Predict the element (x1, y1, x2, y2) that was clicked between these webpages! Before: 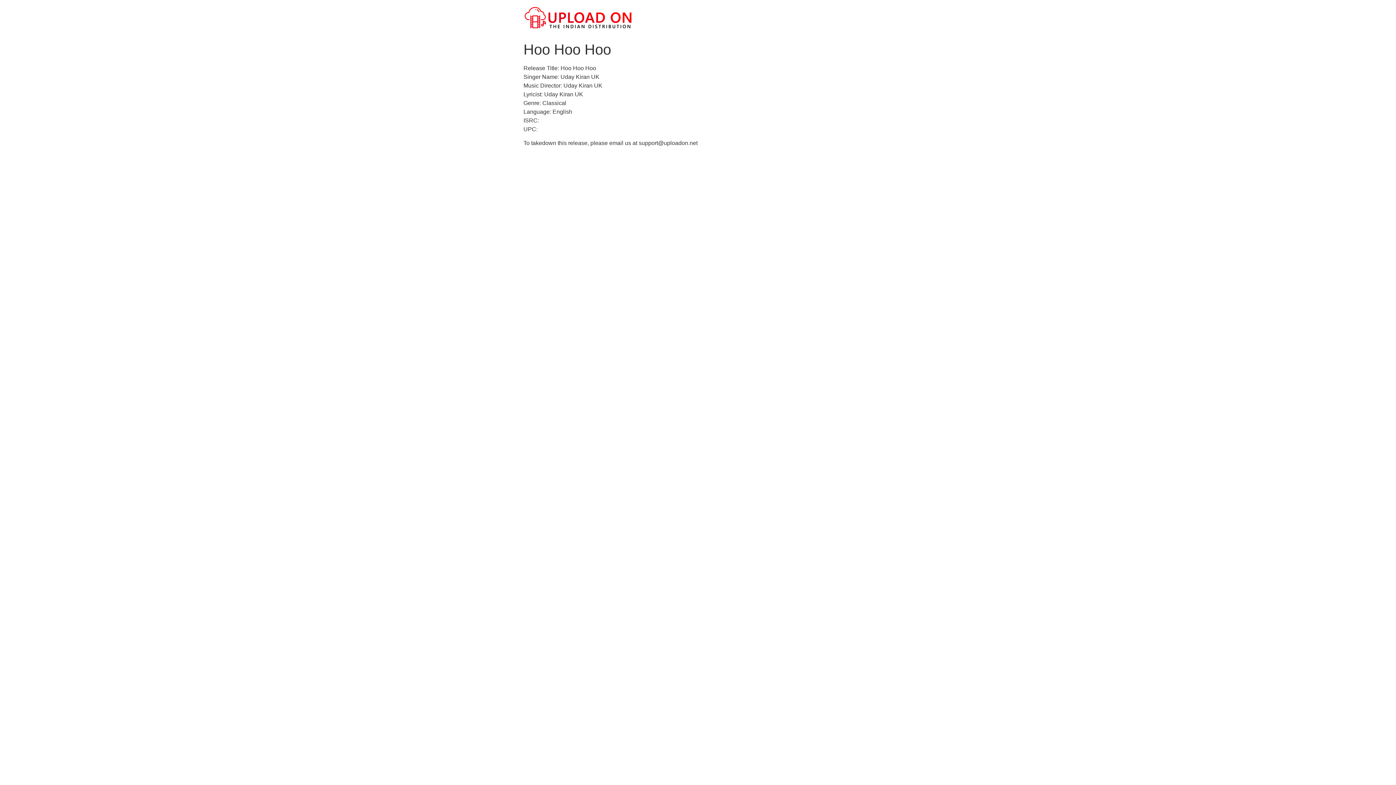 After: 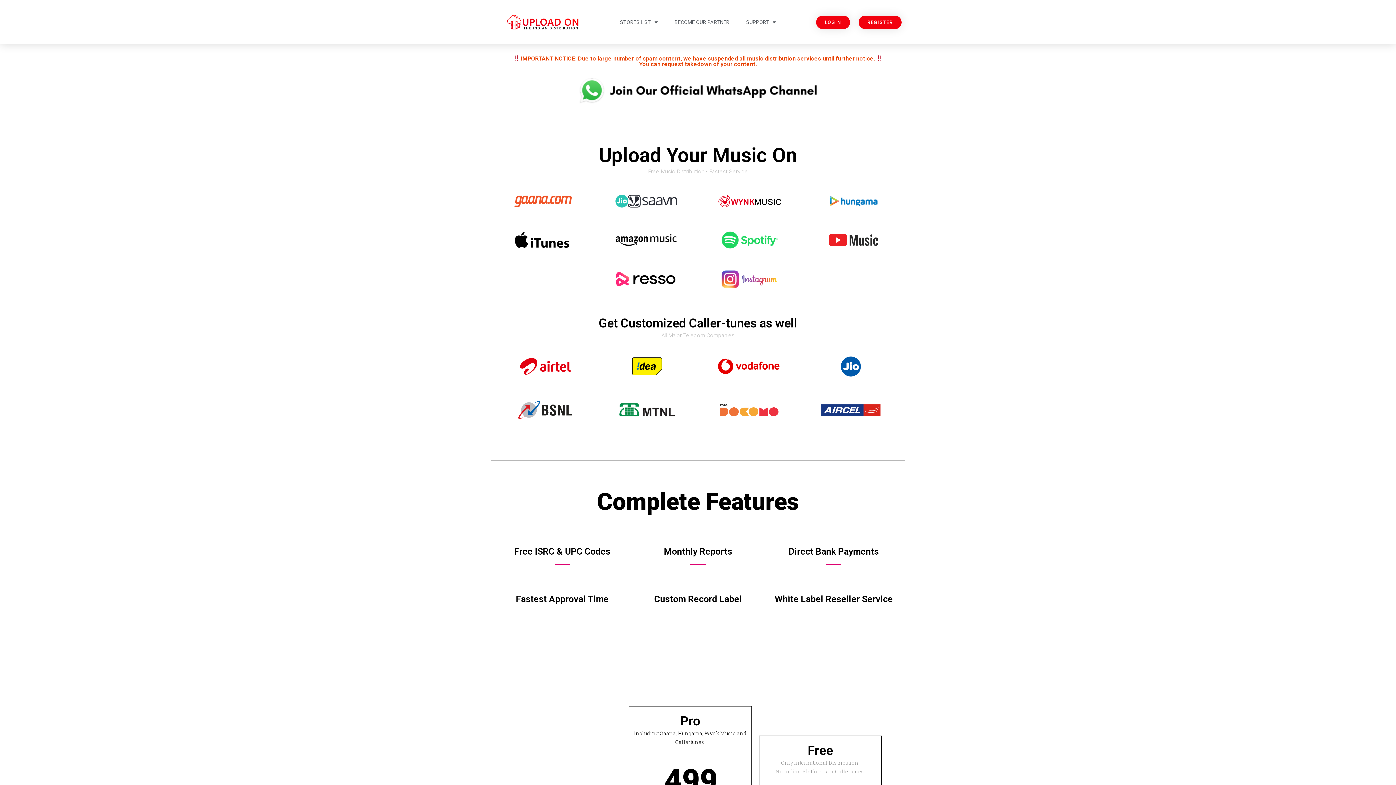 Action: bbox: (523, 5, 632, 31)